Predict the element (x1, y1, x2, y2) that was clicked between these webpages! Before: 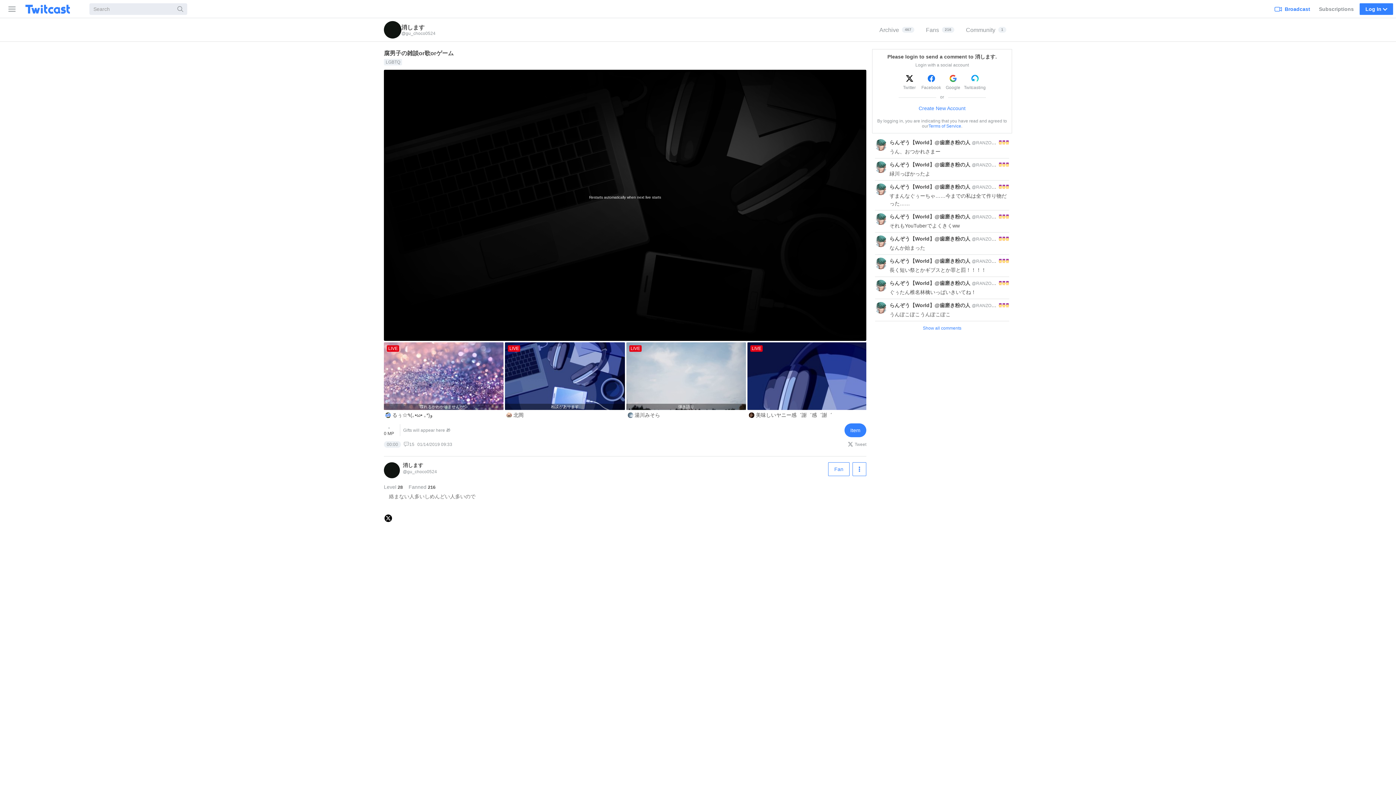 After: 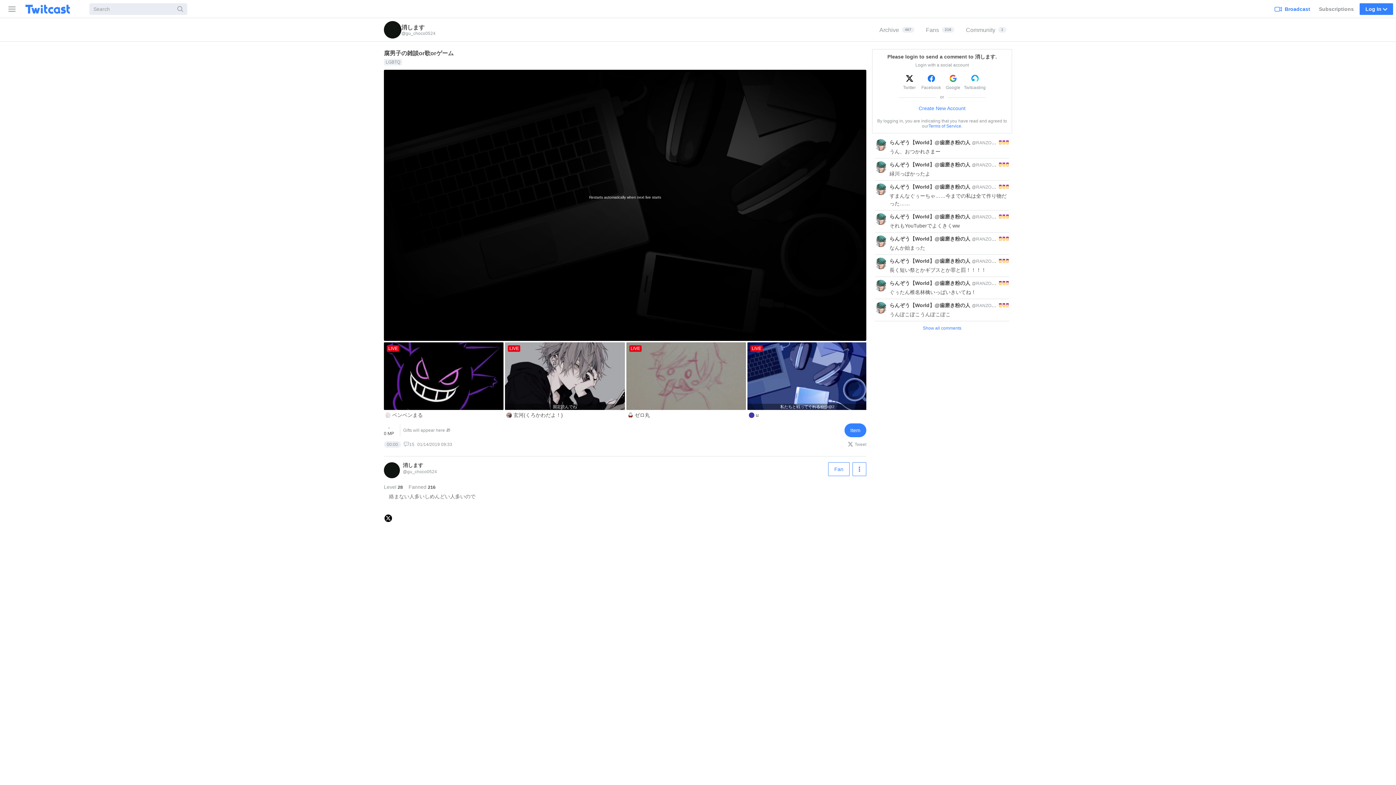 Action: label: 消します
@gu_choco0524 bbox: (384, 21, 435, 38)